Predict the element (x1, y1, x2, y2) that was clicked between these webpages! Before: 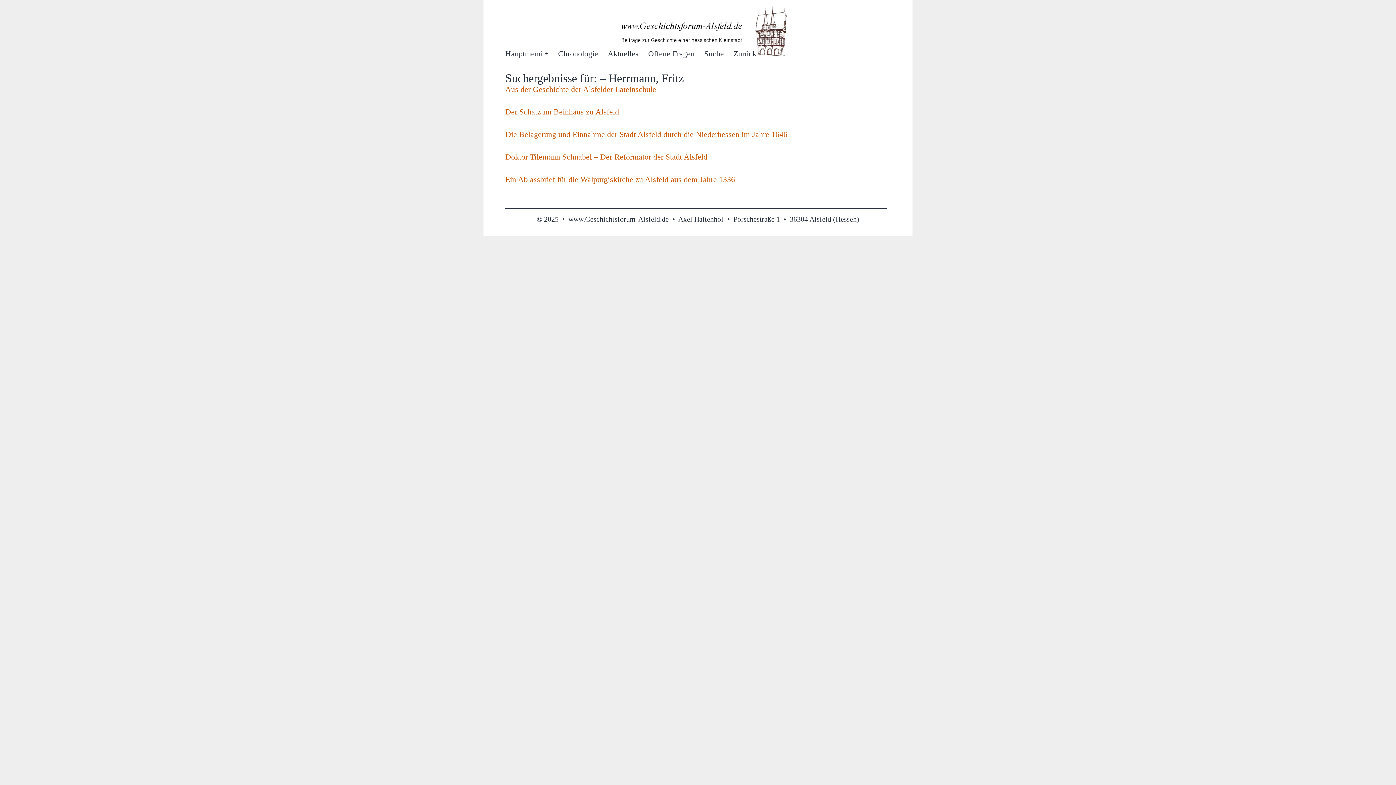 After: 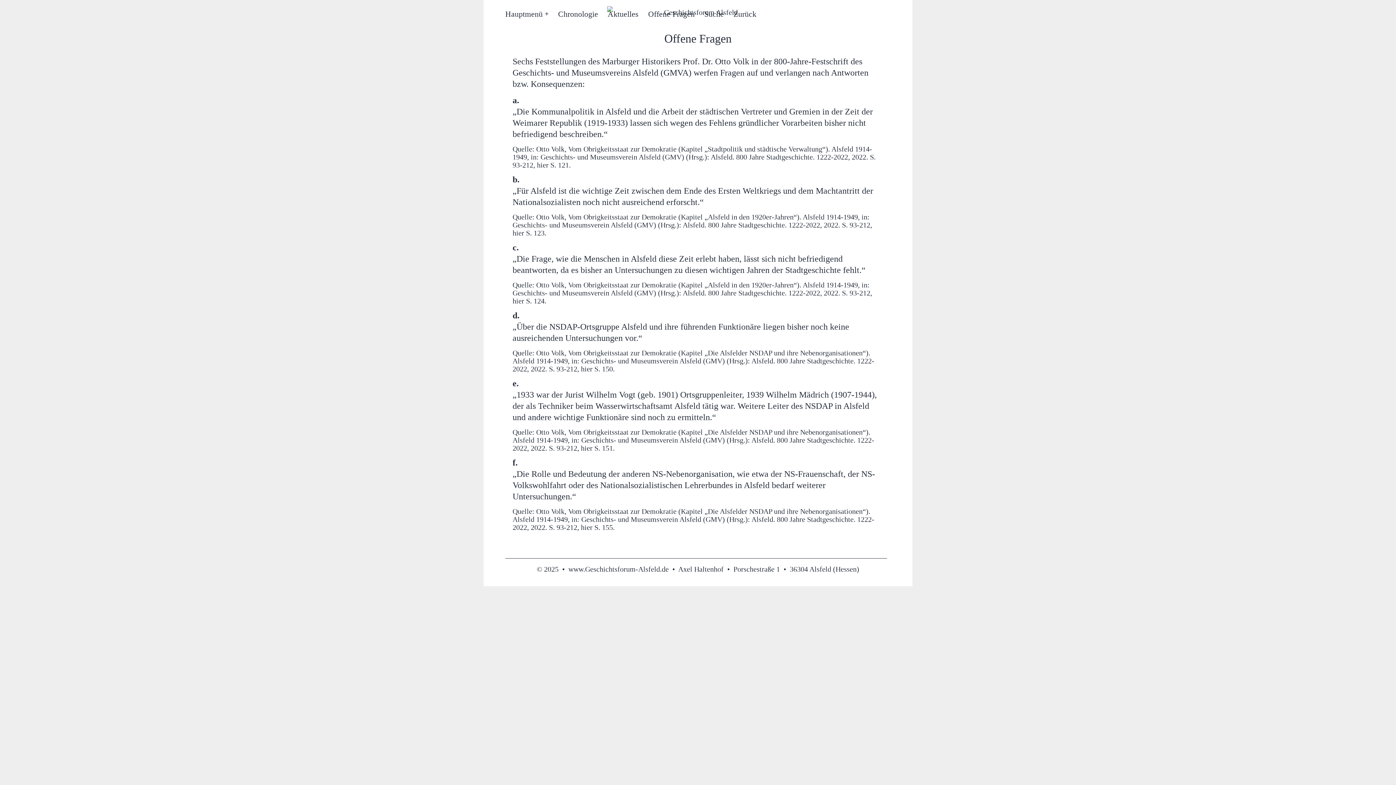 Action: bbox: (643, 44, 699, 62) label: Offene Fragen